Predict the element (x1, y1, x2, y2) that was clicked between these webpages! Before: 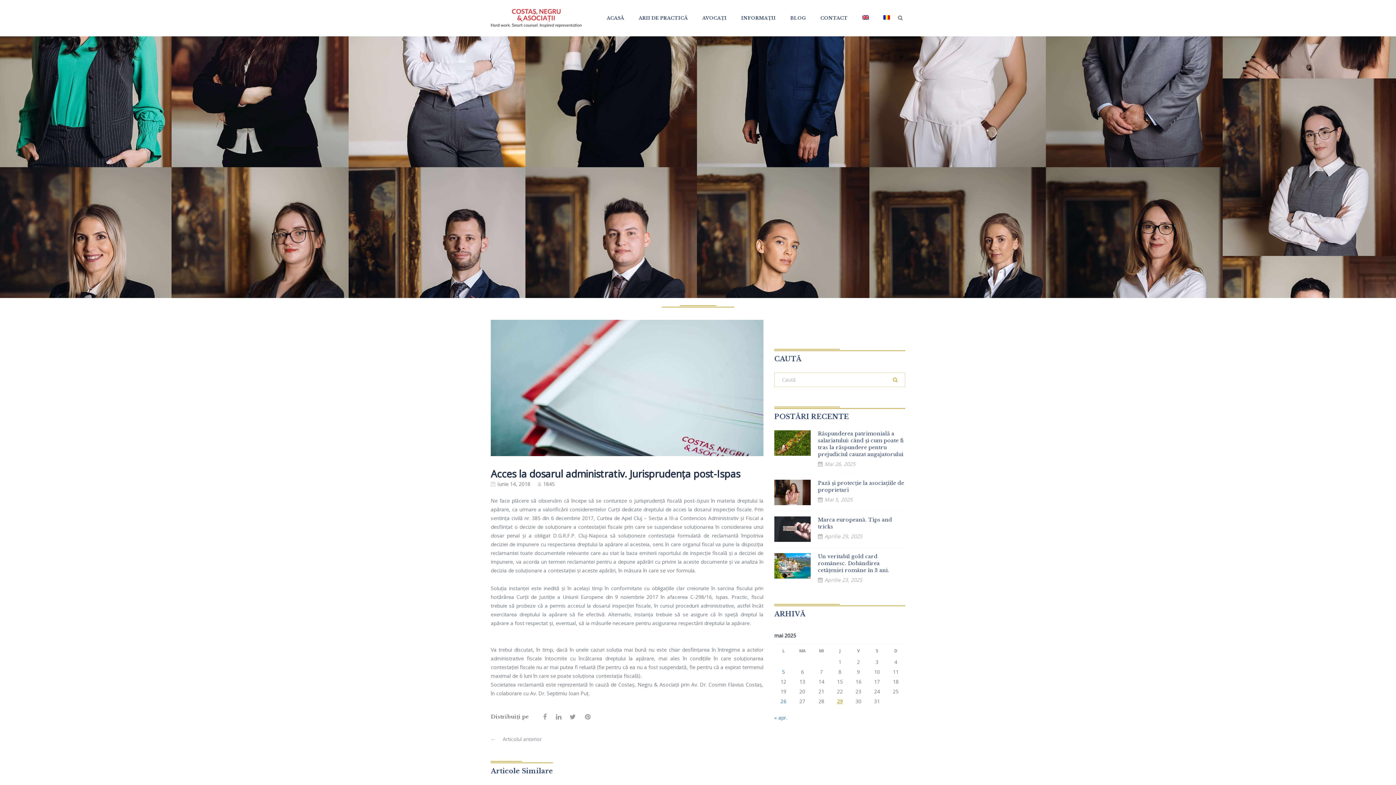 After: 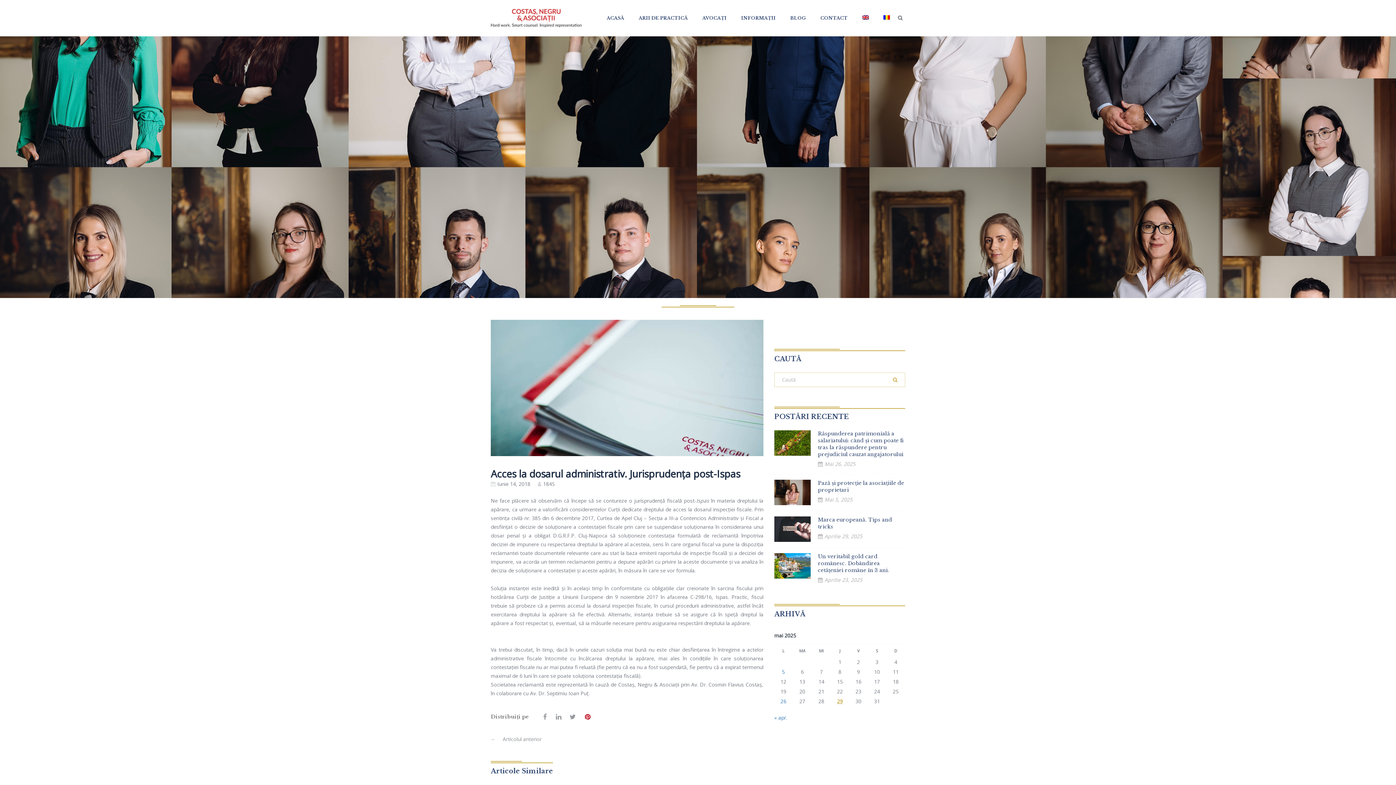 Action: bbox: (583, 712, 590, 721)